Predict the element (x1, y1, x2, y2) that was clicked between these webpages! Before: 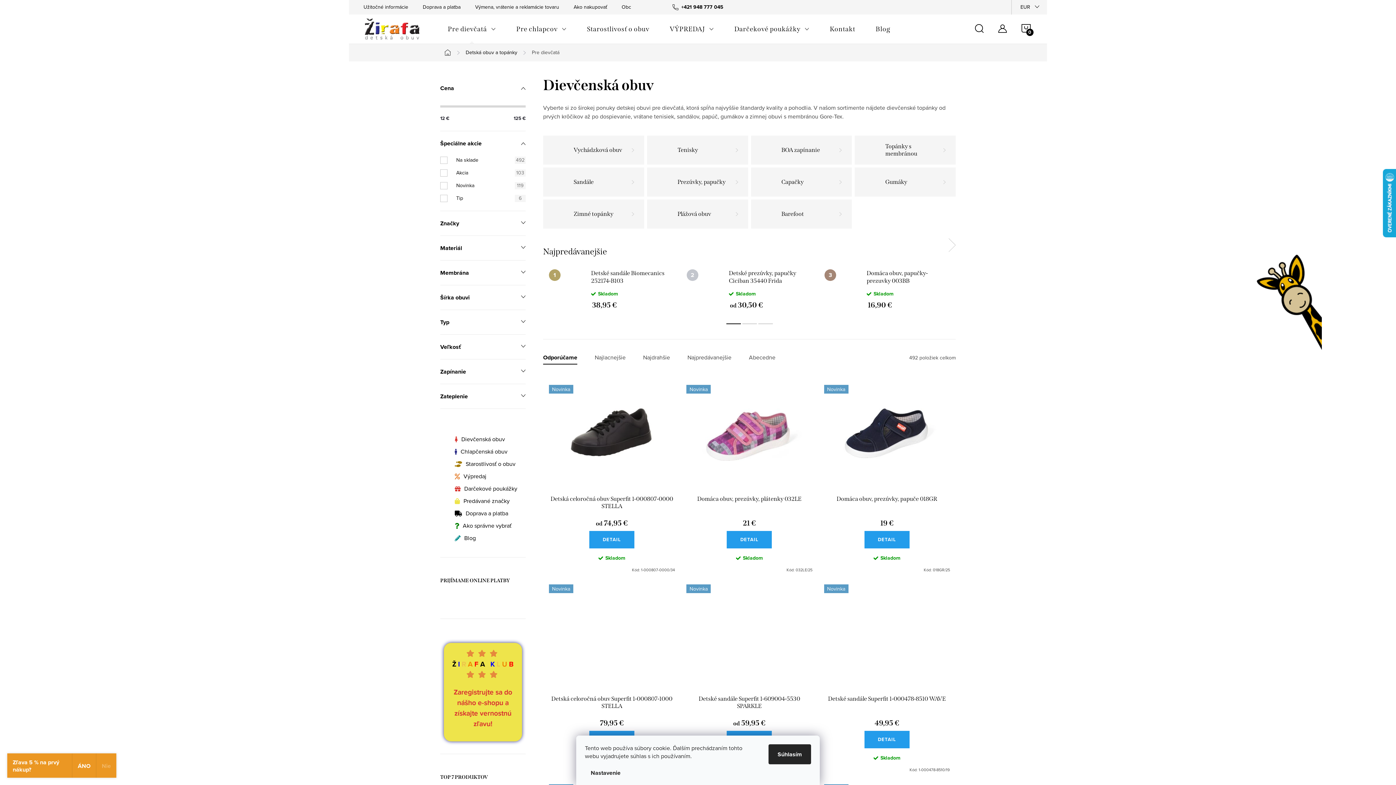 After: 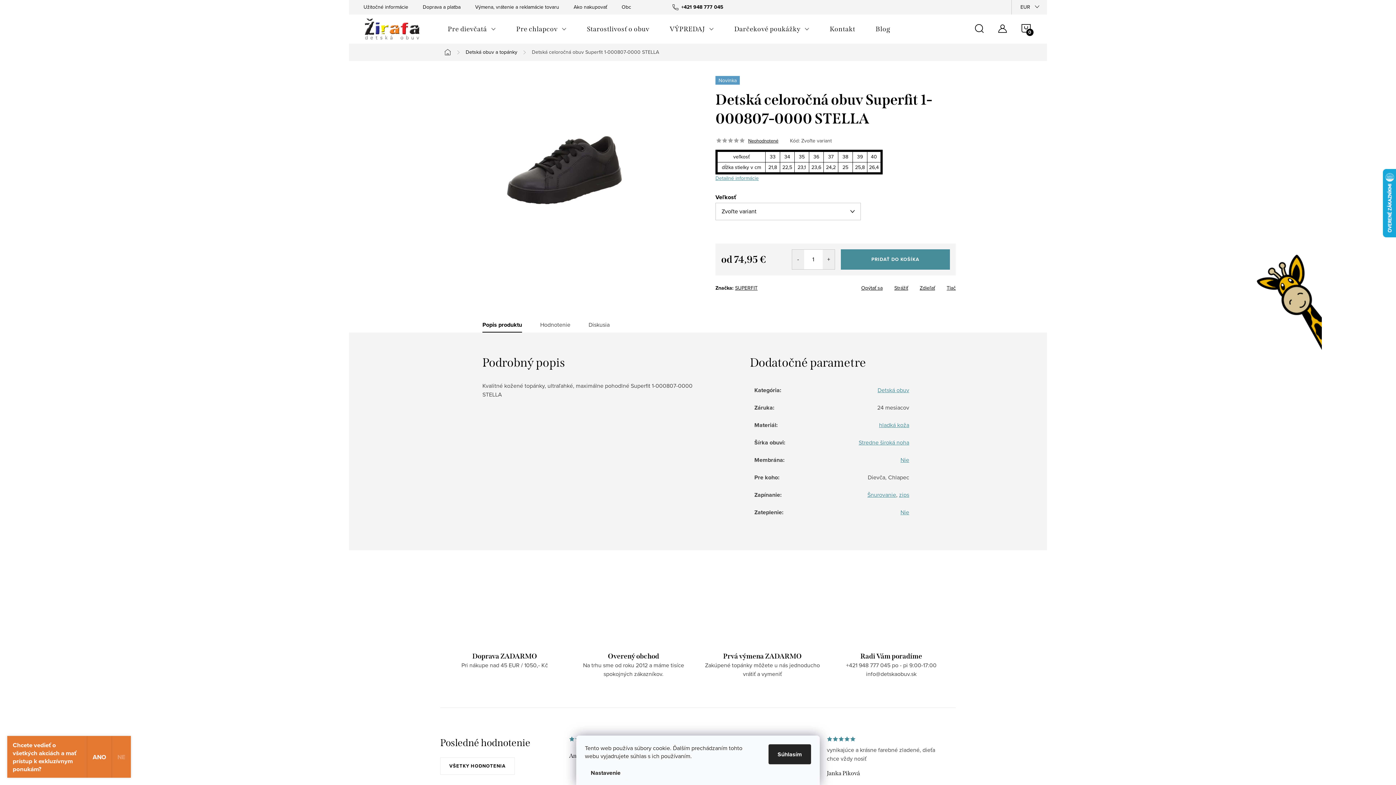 Action: bbox: (589, 531, 634, 548) label: DETAIL